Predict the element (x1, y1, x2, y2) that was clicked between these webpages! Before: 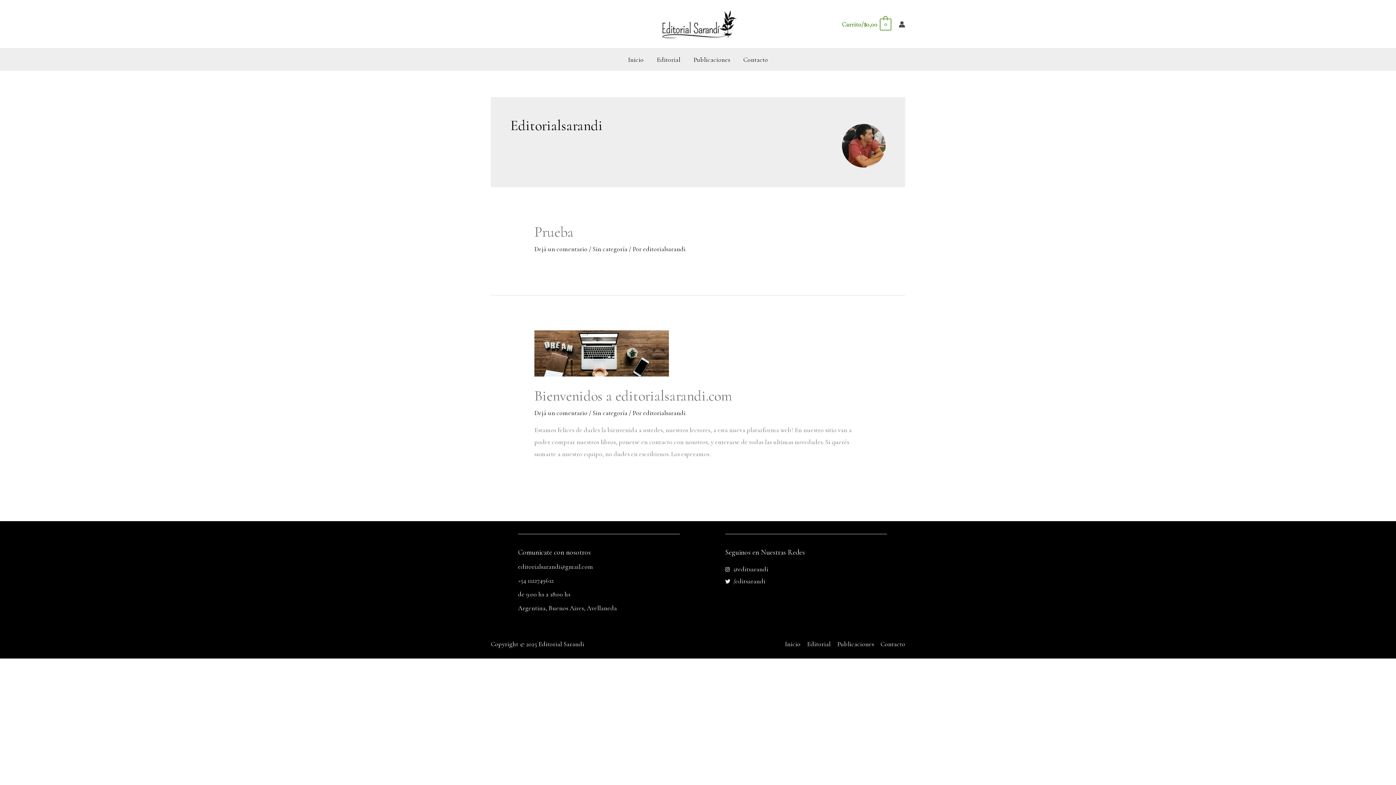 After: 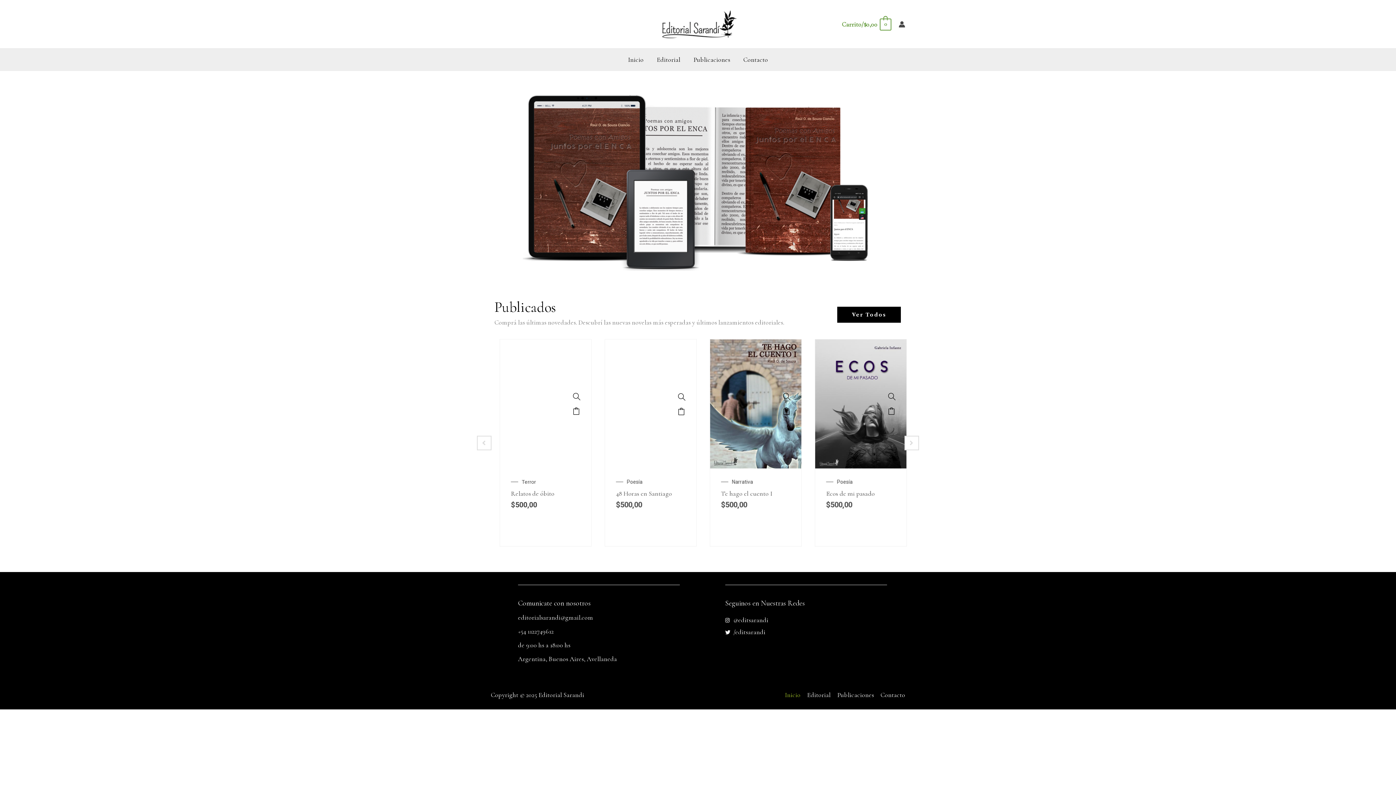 Action: label: Inicio bbox: (785, 638, 804, 650)